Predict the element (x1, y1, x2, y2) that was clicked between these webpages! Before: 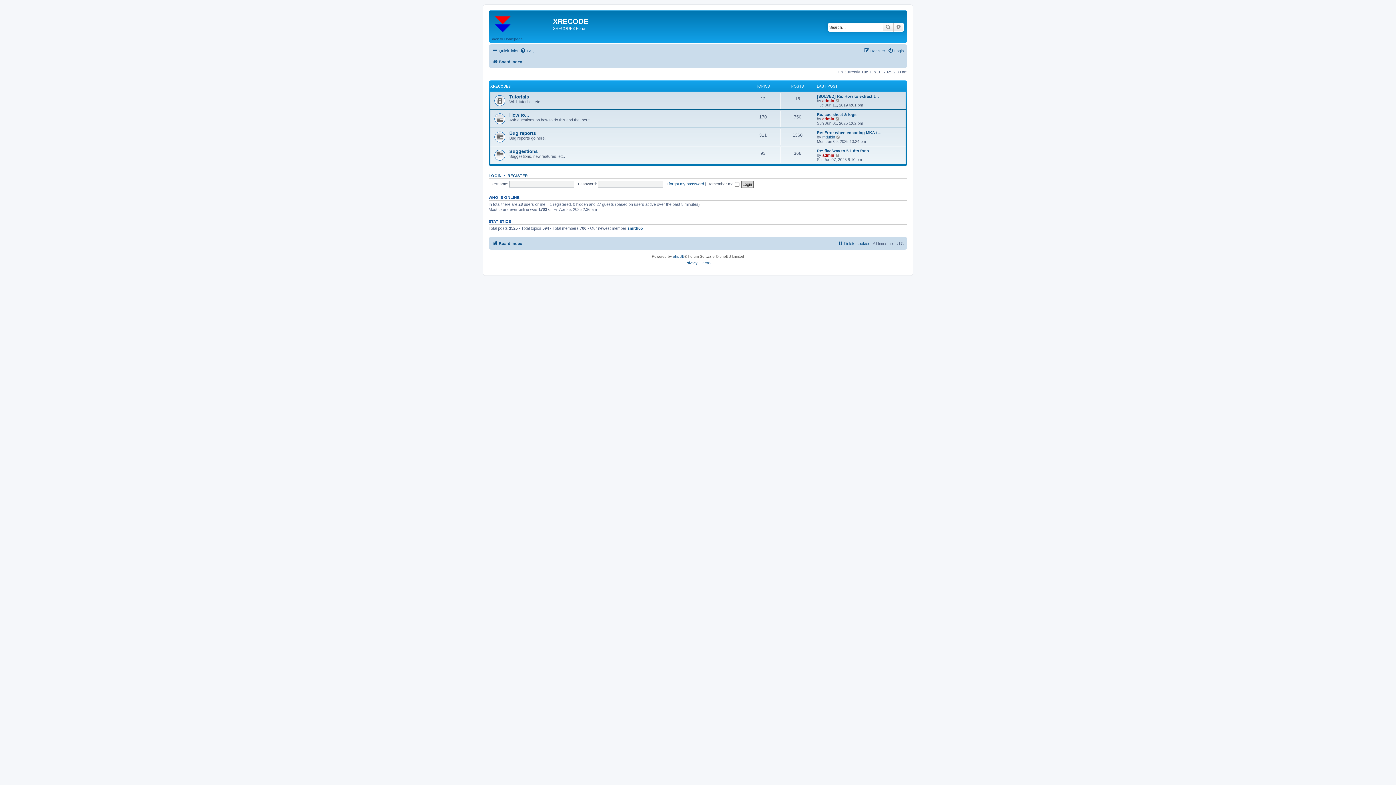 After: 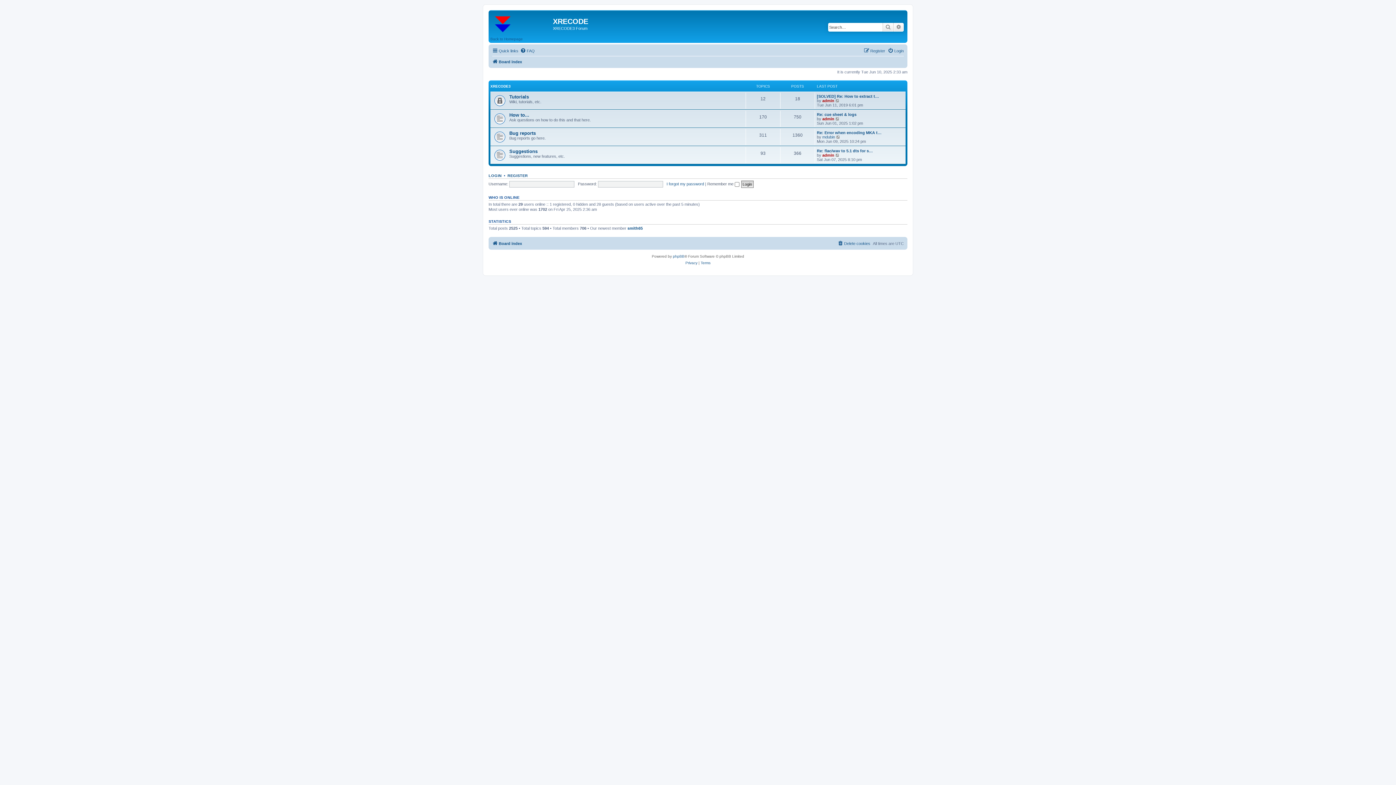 Action: bbox: (490, 12, 553, 35)